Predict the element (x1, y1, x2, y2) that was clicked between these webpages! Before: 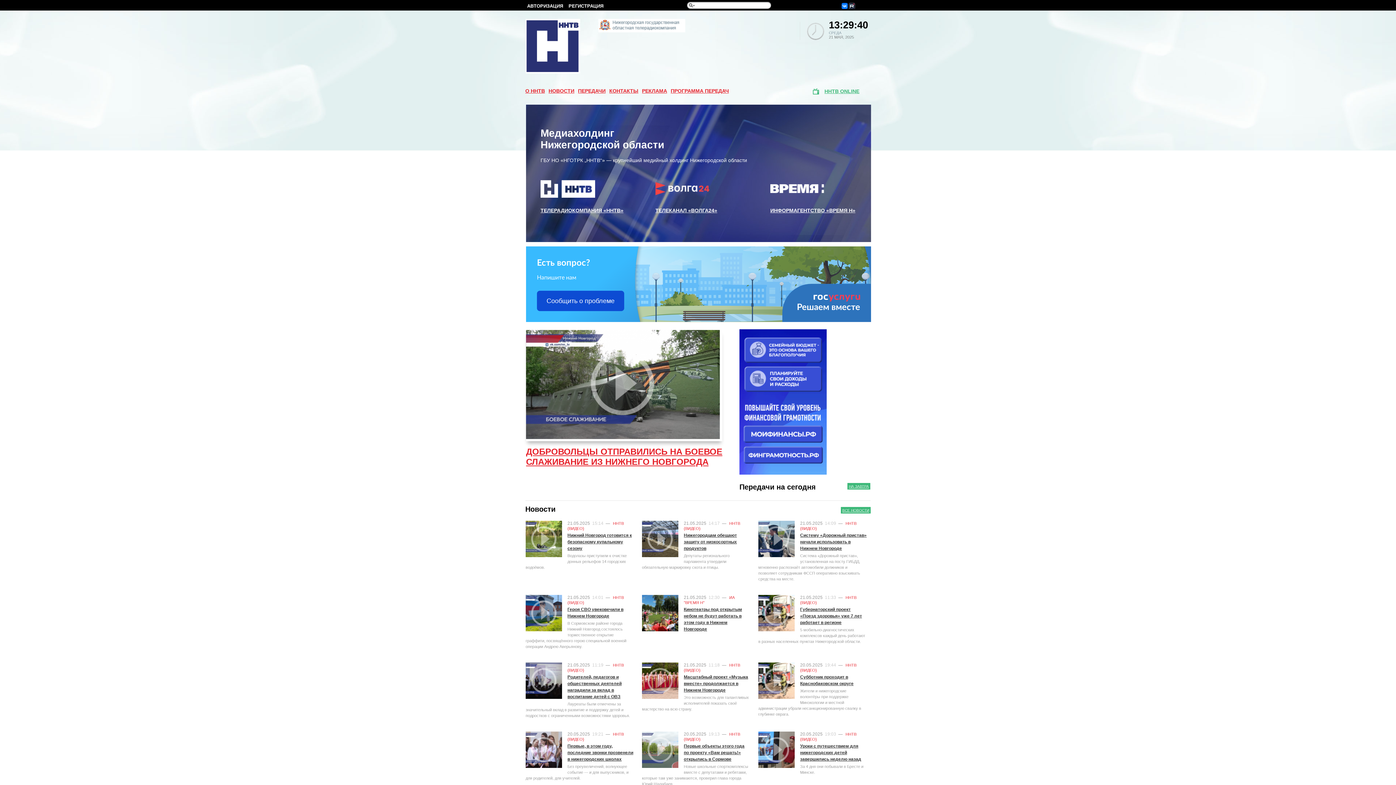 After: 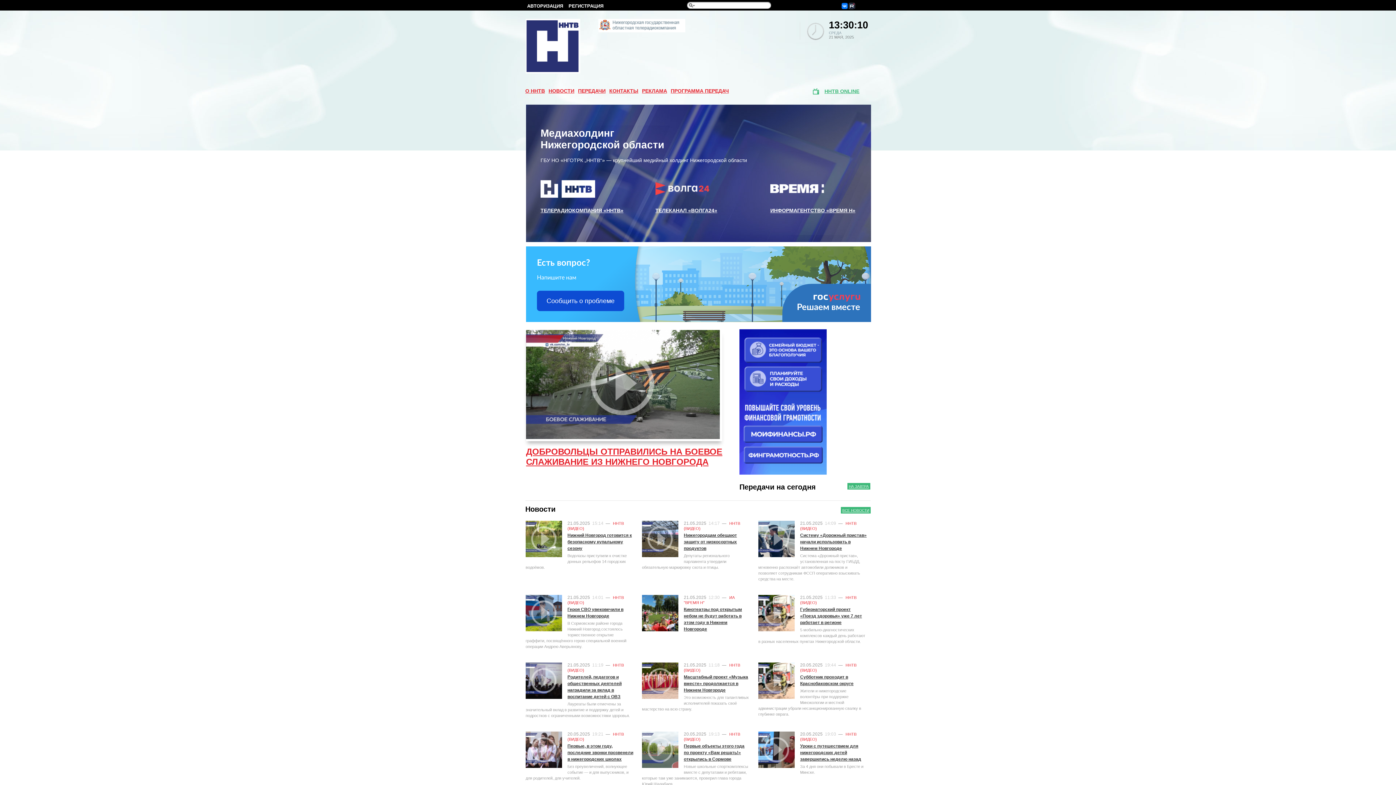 Action: bbox: (770, 180, 856, 213) label: ИНФОРМАГЕНТСТВО «ВРЕМЯ Н»